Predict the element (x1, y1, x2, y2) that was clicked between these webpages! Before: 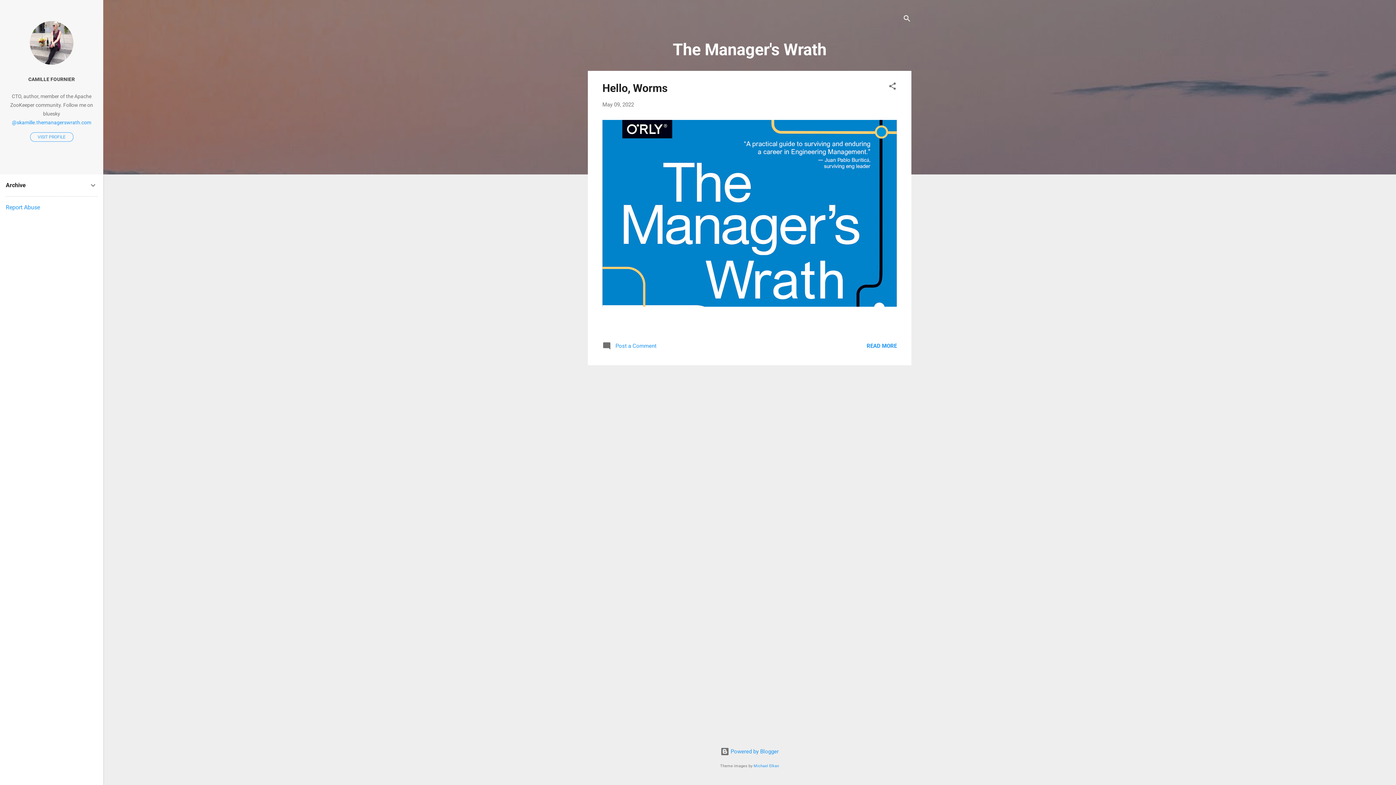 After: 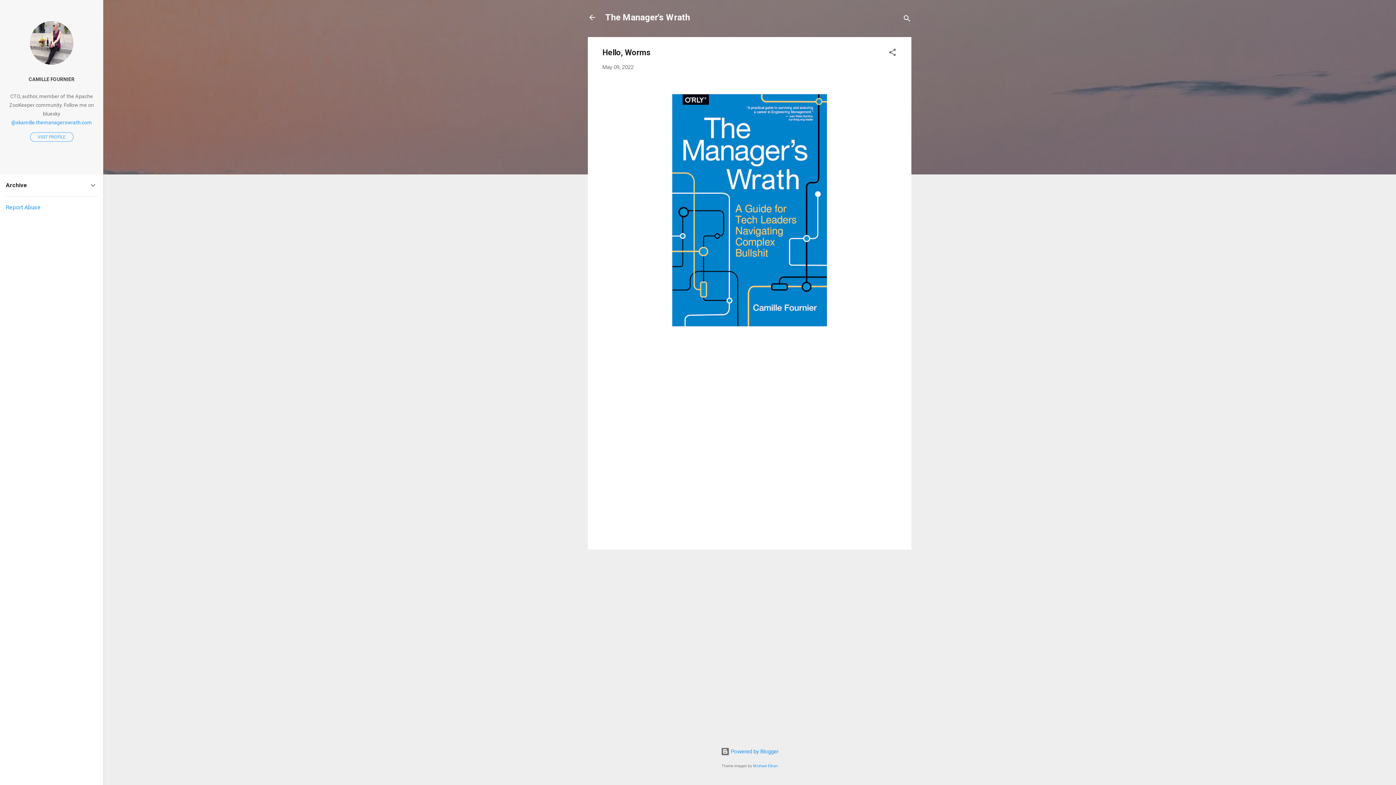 Action: label: Hello, Worms bbox: (602, 81, 667, 94)